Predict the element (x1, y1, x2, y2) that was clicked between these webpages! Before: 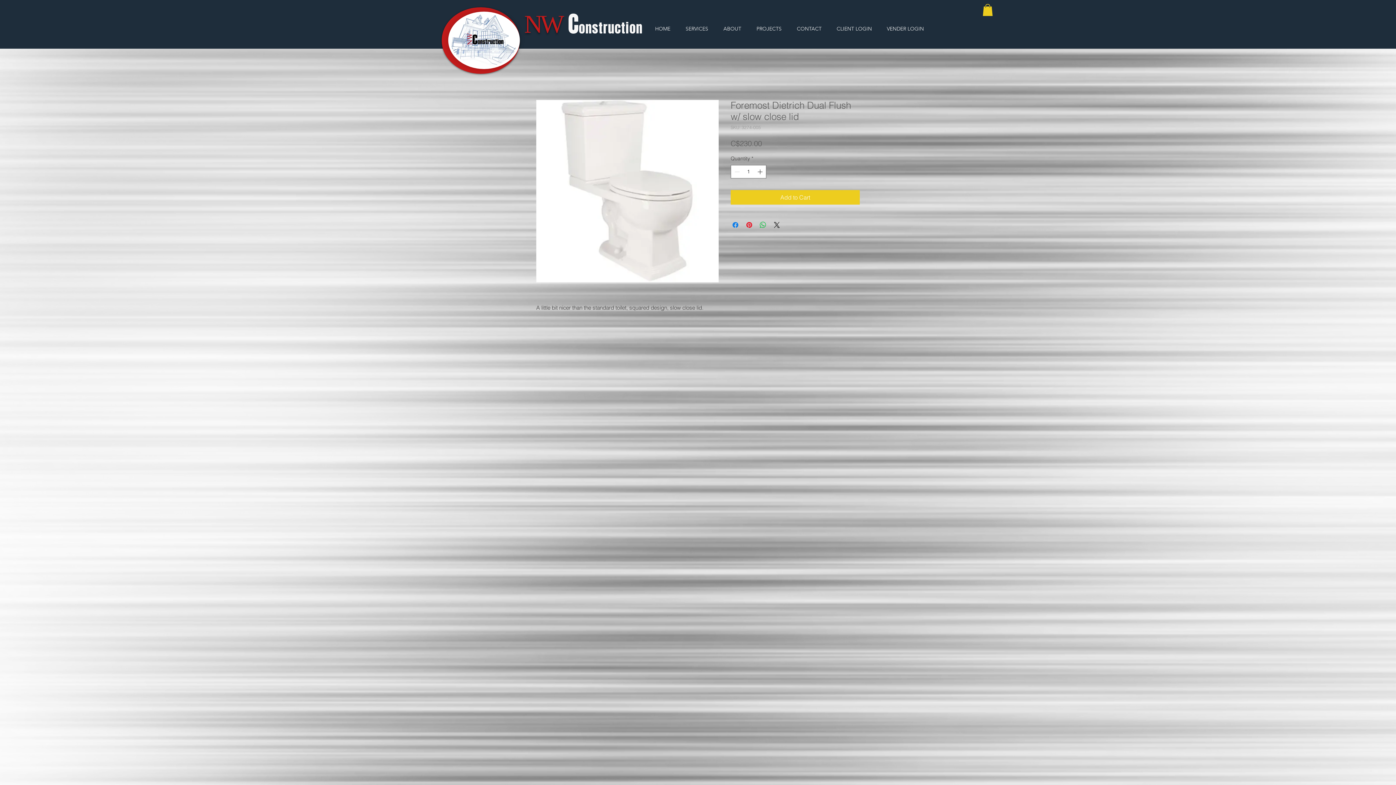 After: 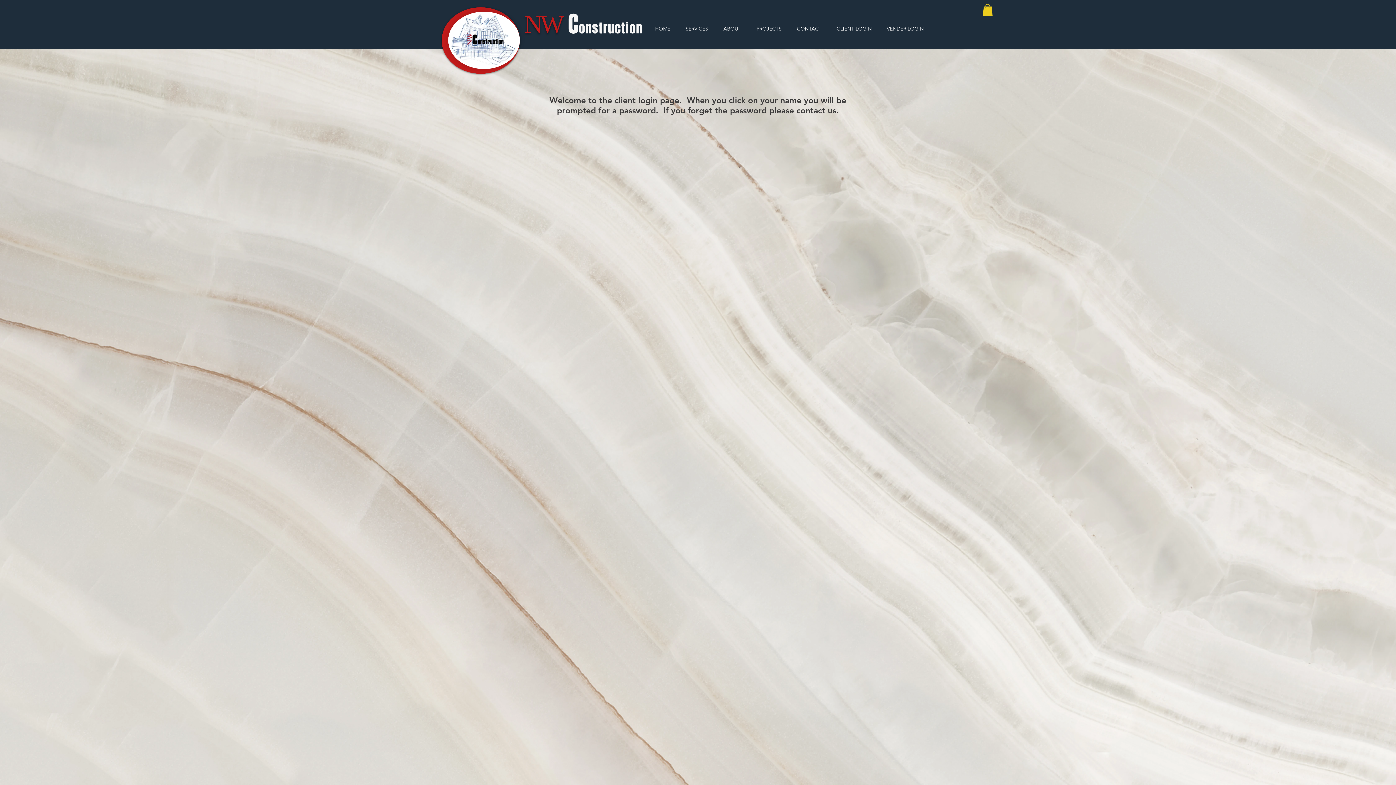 Action: bbox: (829, 21, 879, 36) label: CLIENT LOGIN